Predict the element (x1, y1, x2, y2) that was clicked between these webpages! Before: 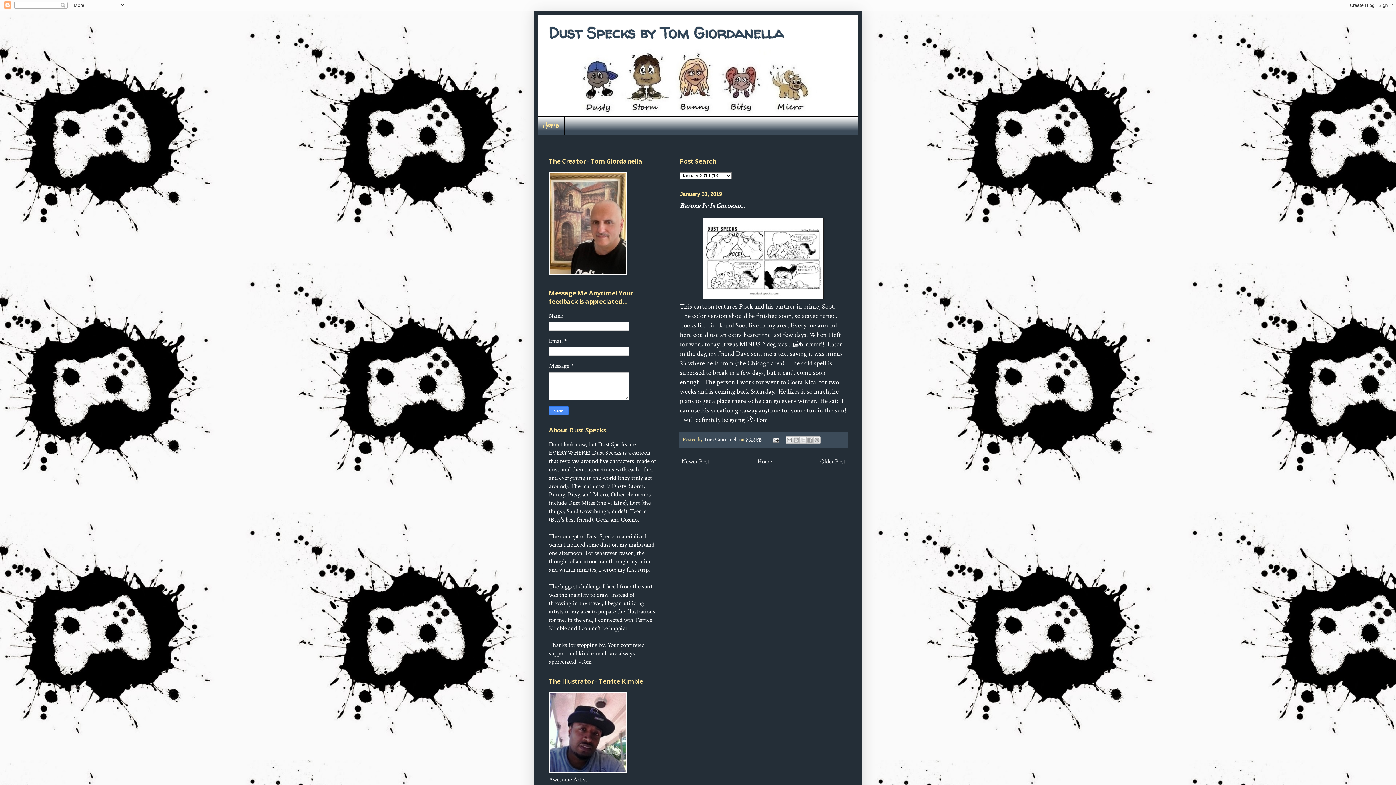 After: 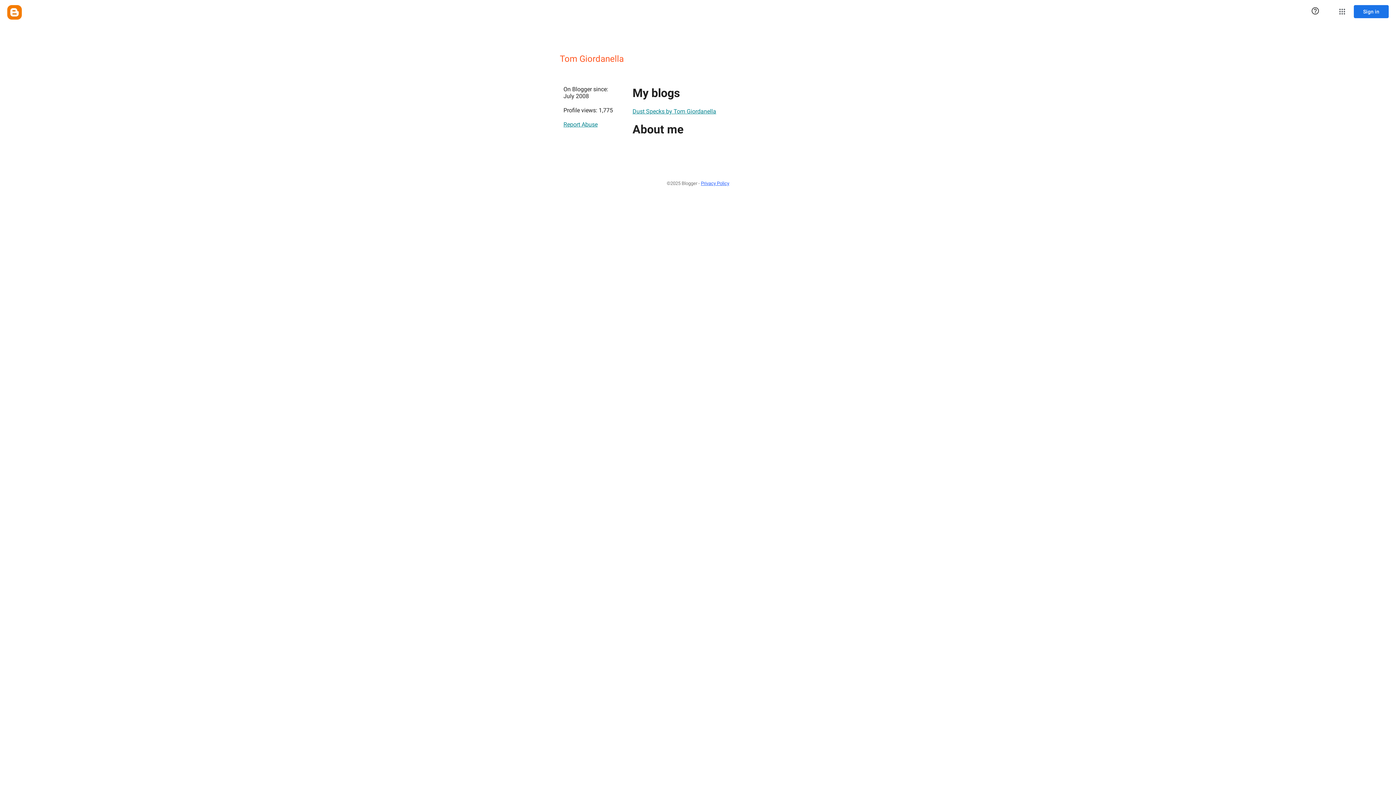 Action: bbox: (704, 436, 741, 443) label: Tom Giordanella 